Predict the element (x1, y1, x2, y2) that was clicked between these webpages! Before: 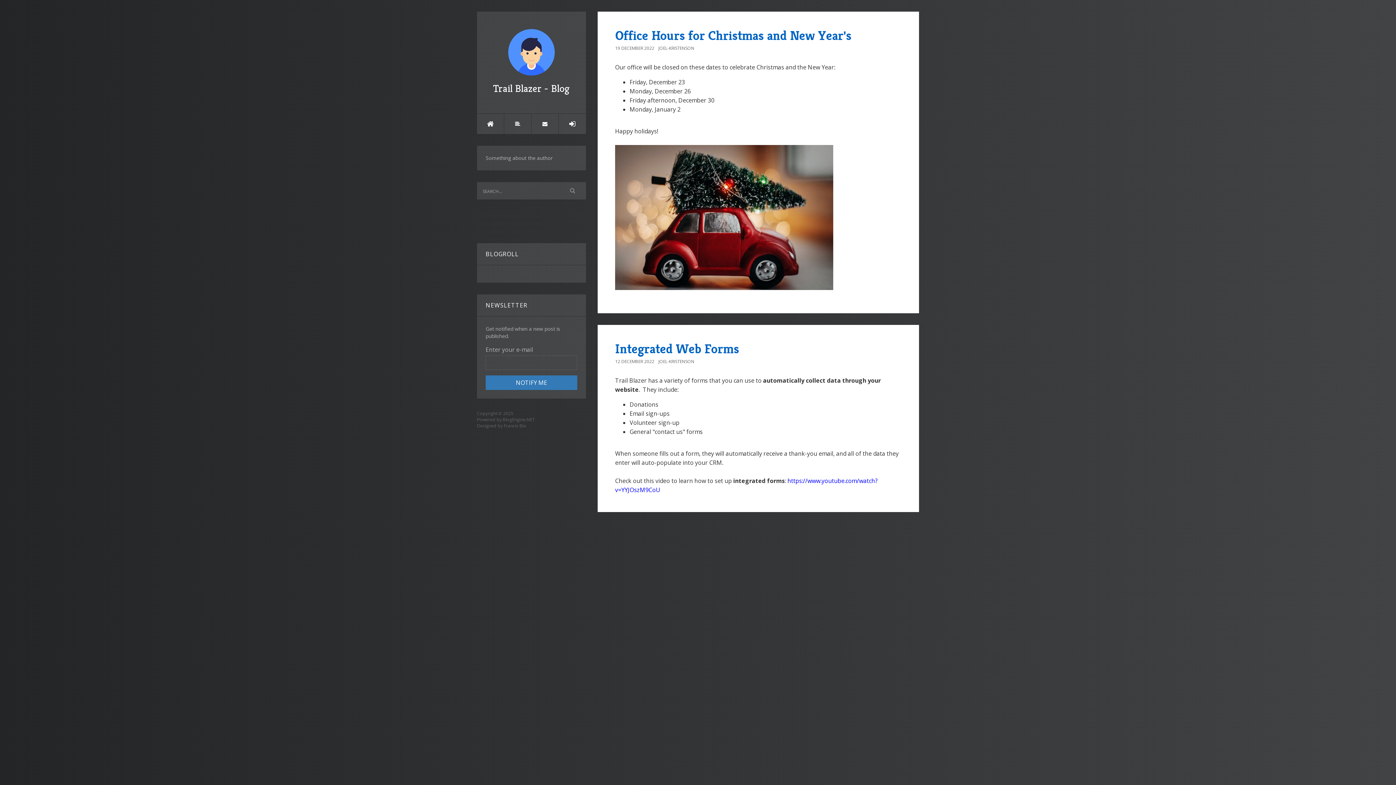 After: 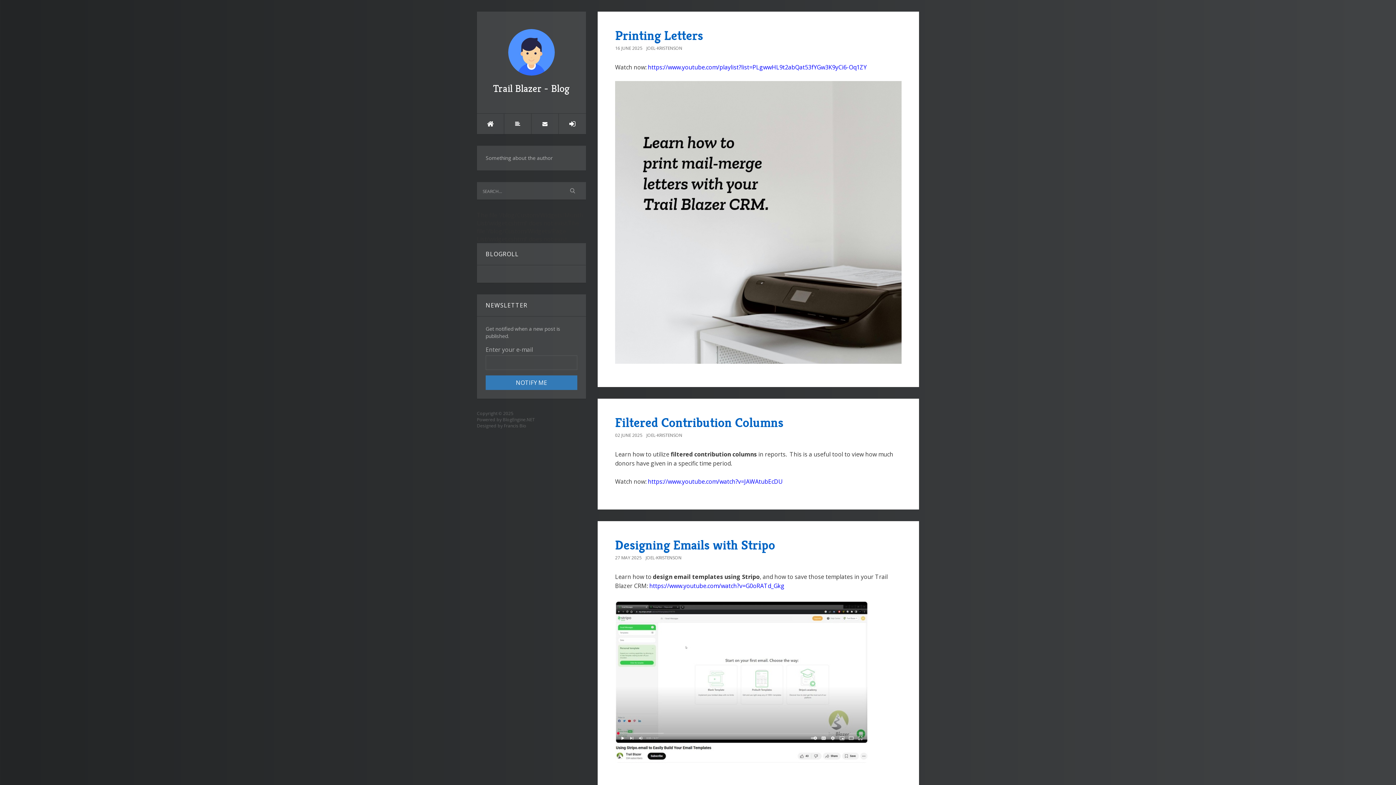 Action: bbox: (477, 113, 504, 134)